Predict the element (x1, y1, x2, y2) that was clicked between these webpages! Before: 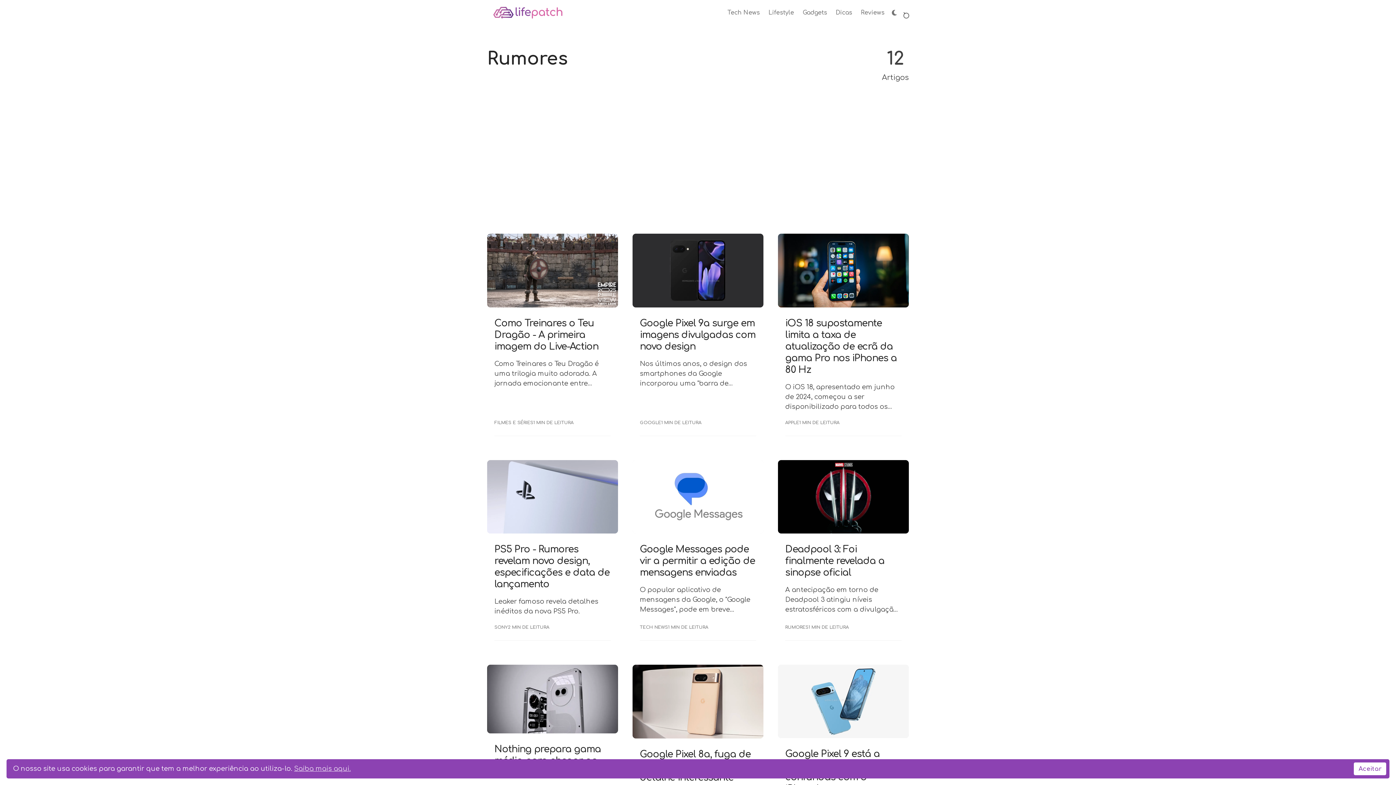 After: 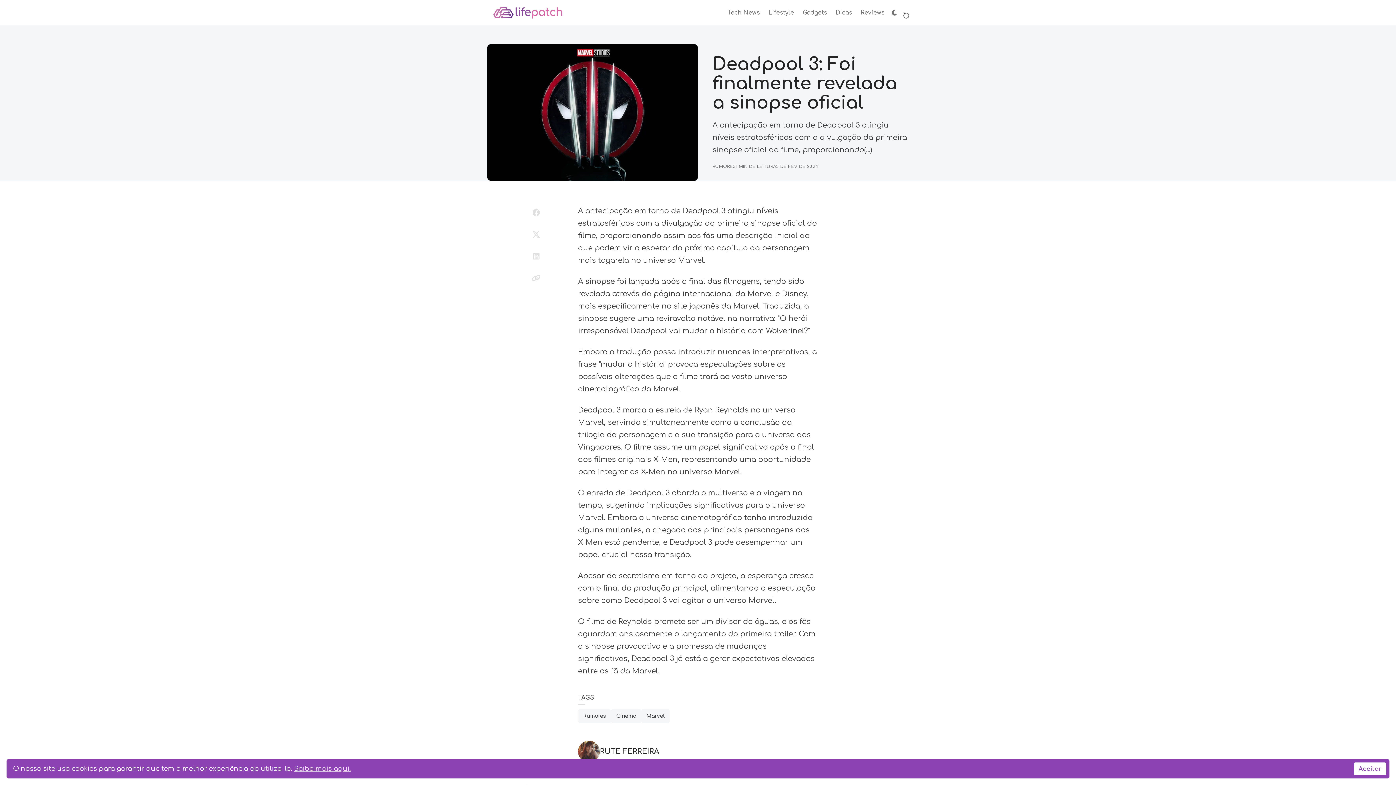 Action: bbox: (785, 543, 901, 614) label: Deadpool 3: Foi finalmente revelada a sinopse oficial

A antecipação em torno de Deadpool 3 atingiu níveis estratosféricos com a divulgação da primeira sinopse oficial do filme, proporcionando(...)